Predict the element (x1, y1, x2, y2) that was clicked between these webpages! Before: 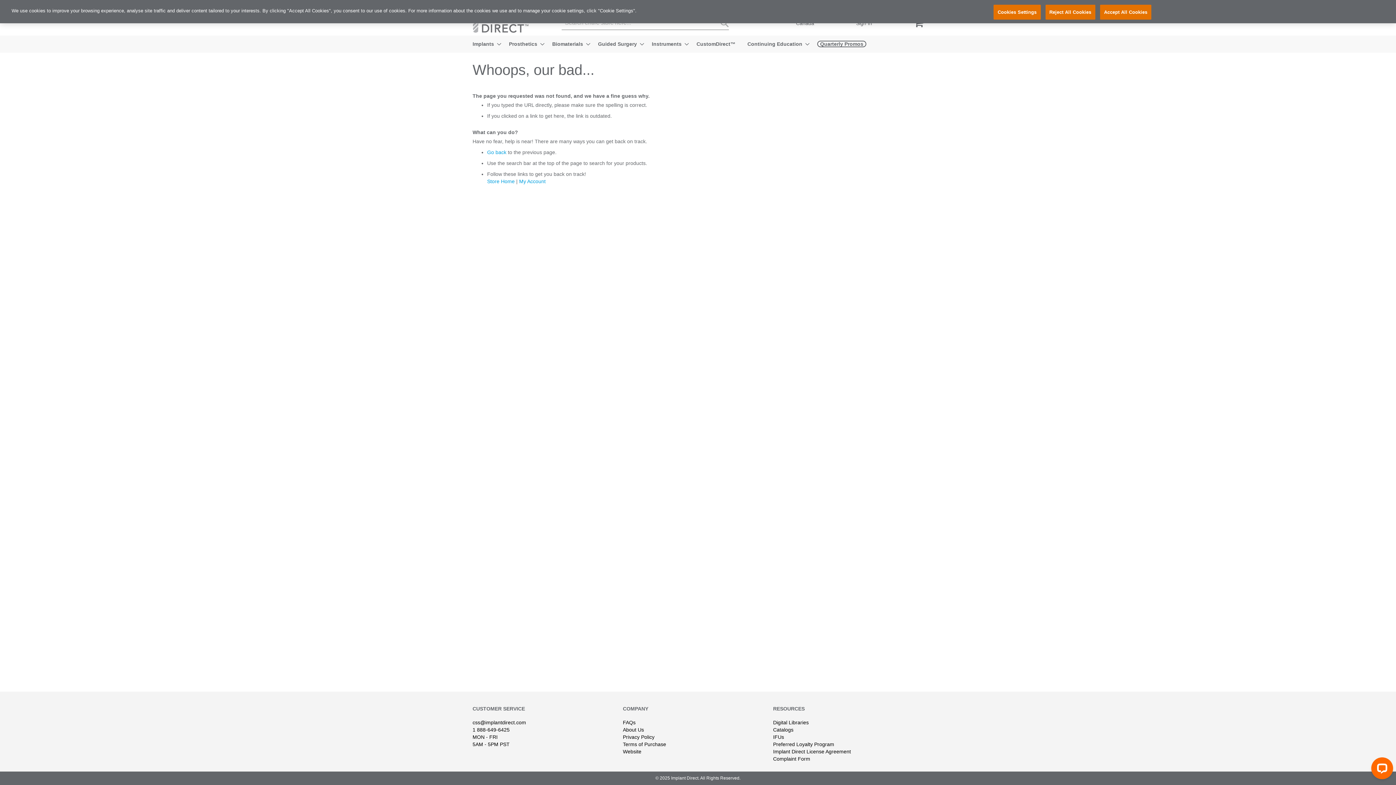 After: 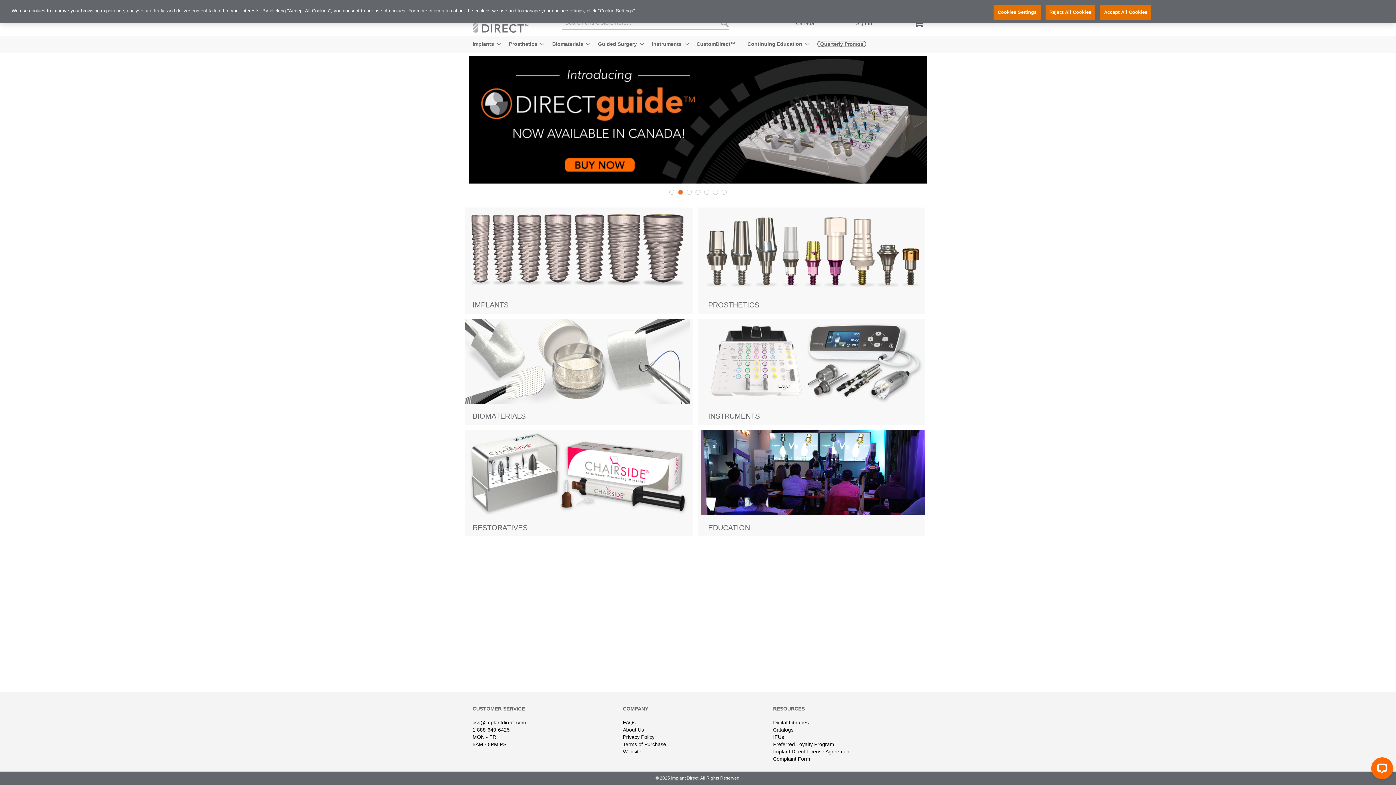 Action: bbox: (472, 13, 534, 32) label: store logo